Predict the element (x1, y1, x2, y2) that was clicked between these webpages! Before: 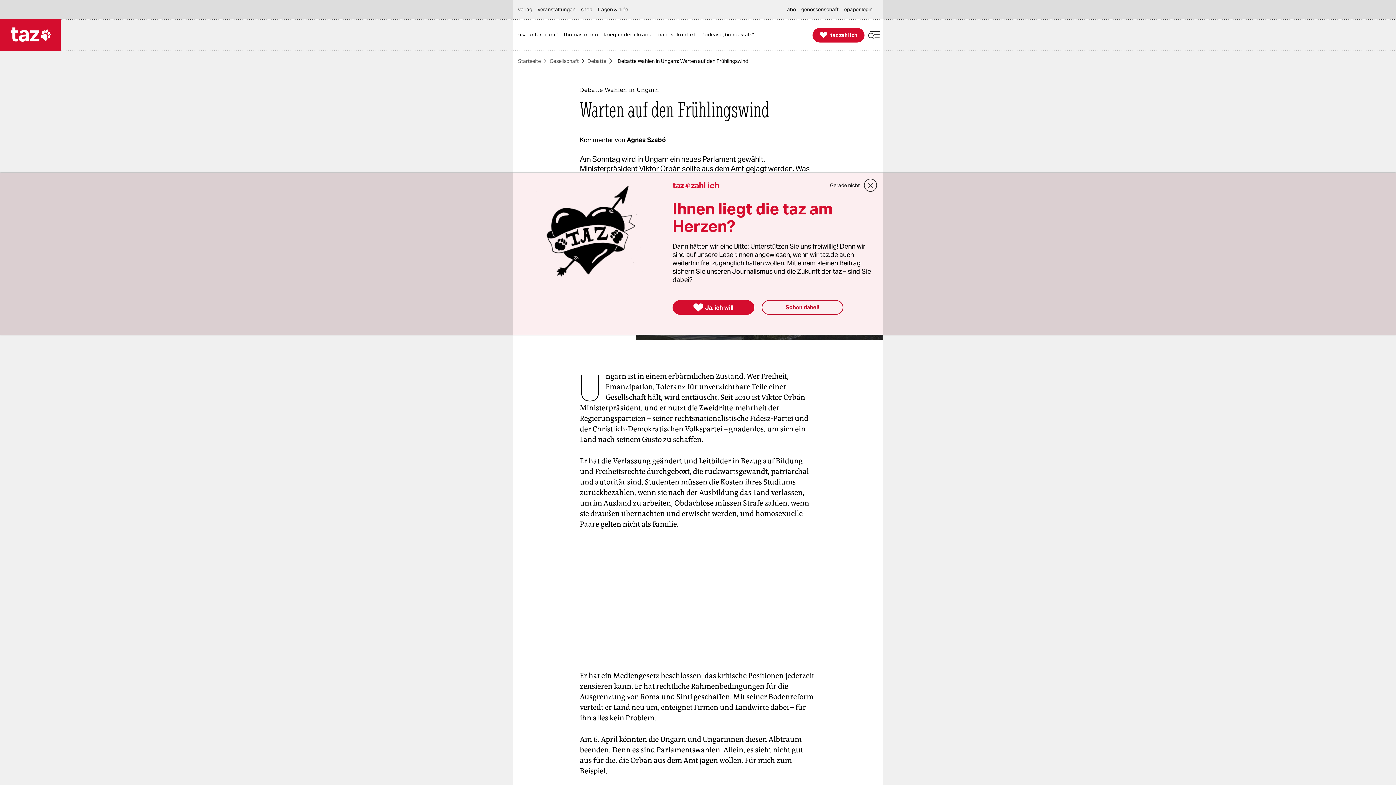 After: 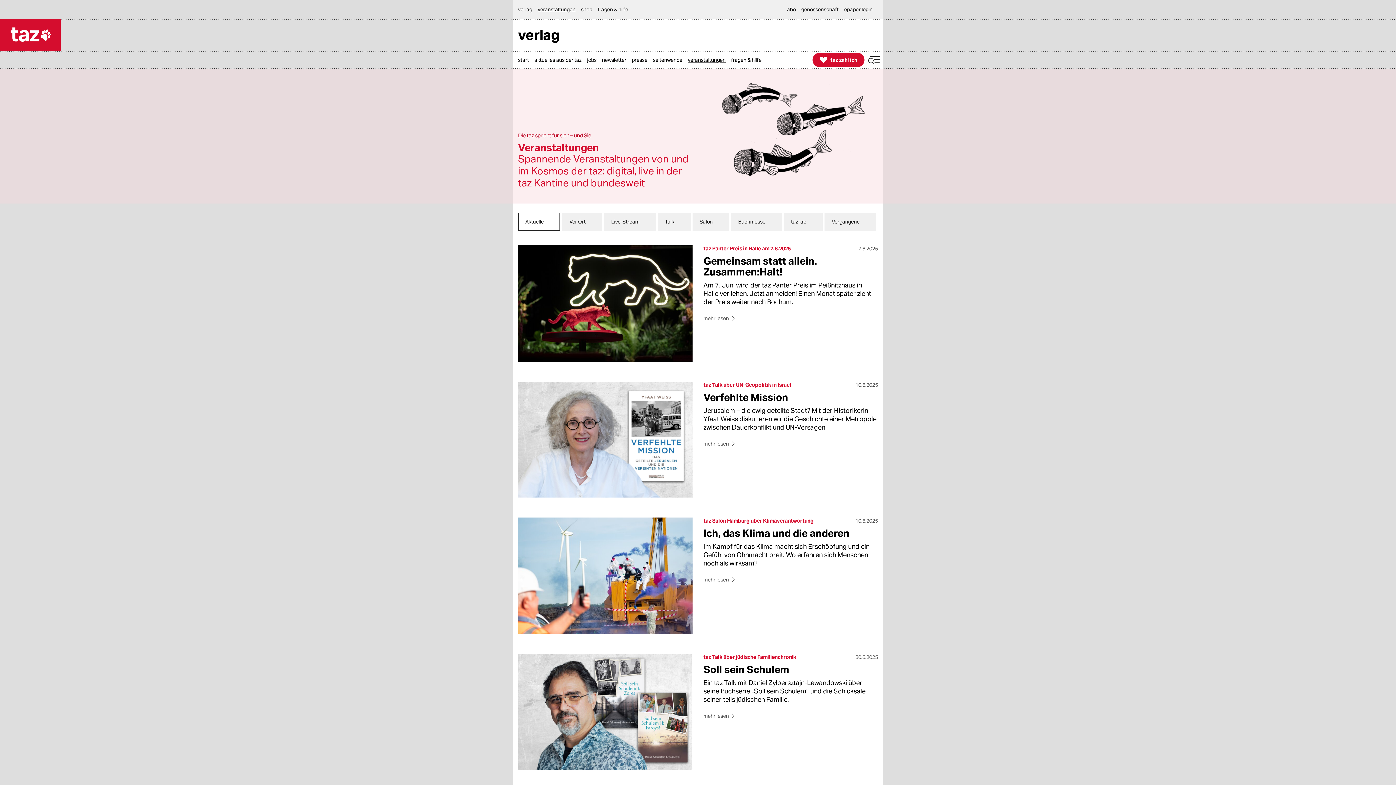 Action: bbox: (537, 0, 579, 18) label: veranstaltungen